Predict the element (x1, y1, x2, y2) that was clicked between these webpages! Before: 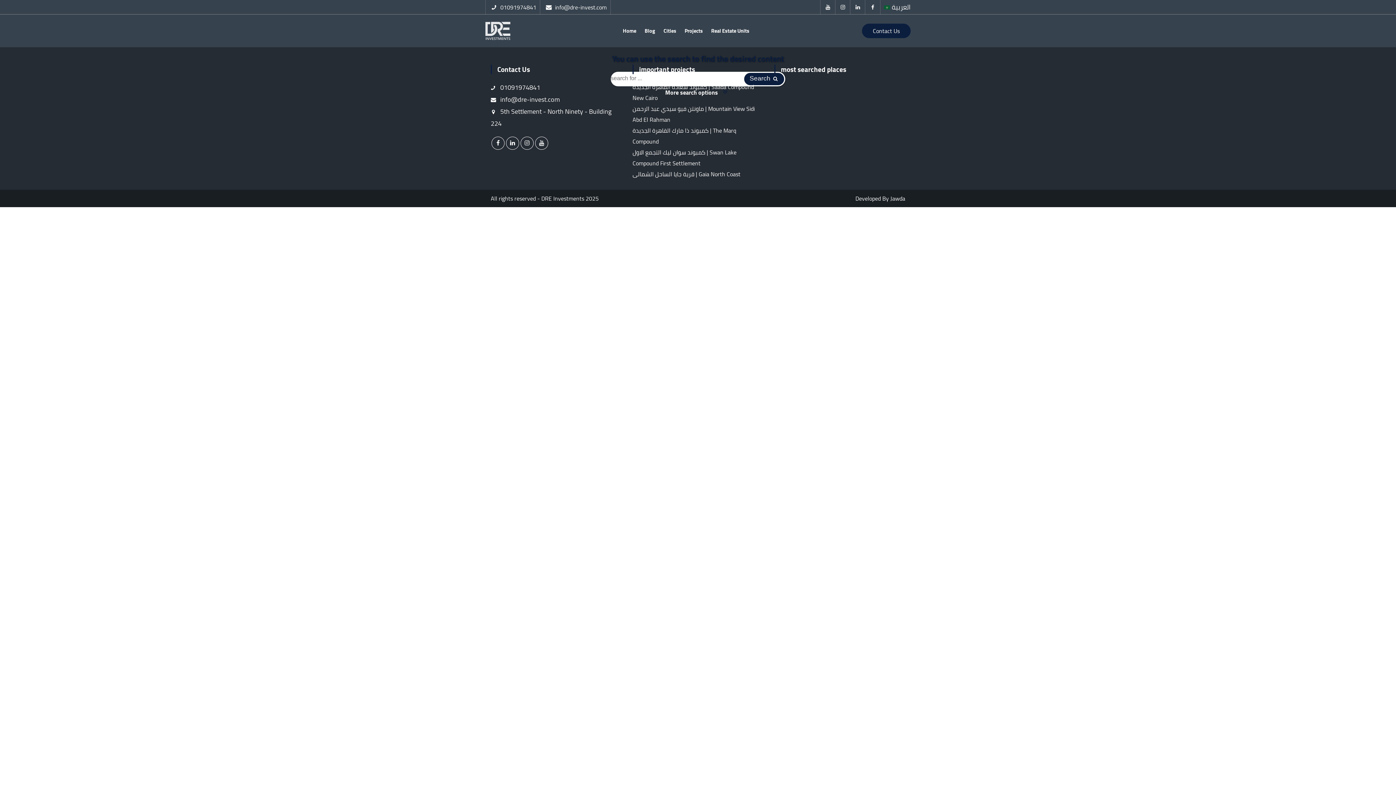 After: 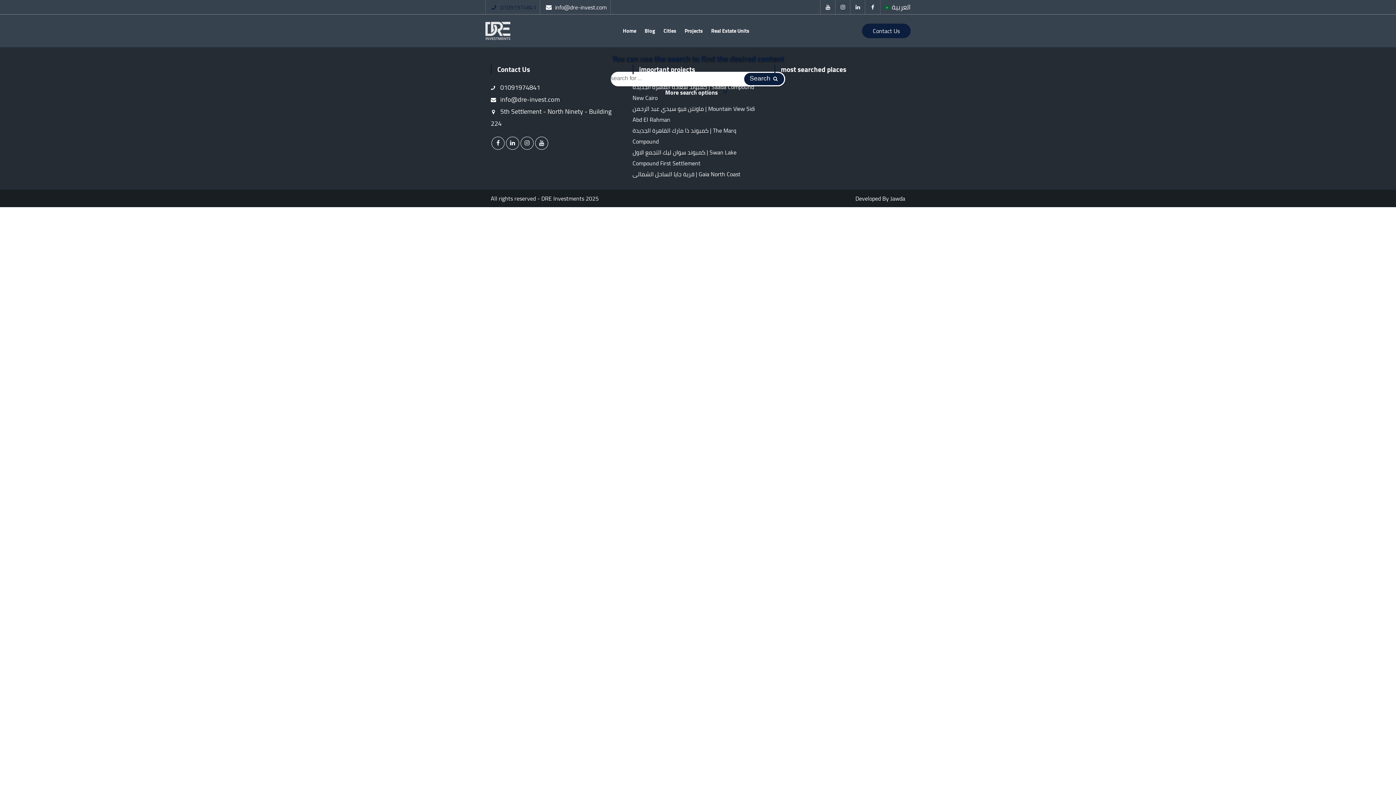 Action: bbox: (490, 1, 536, 12) label:  01091974841